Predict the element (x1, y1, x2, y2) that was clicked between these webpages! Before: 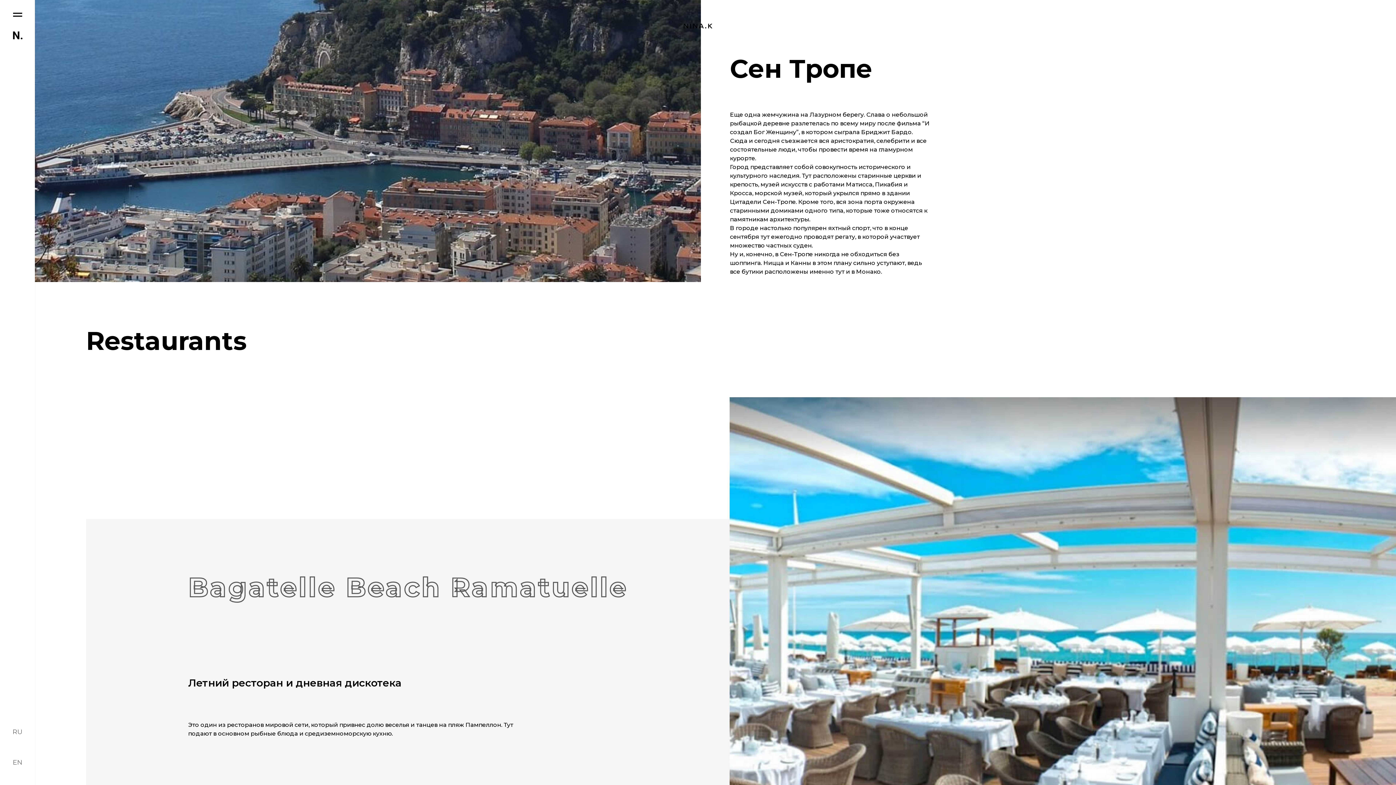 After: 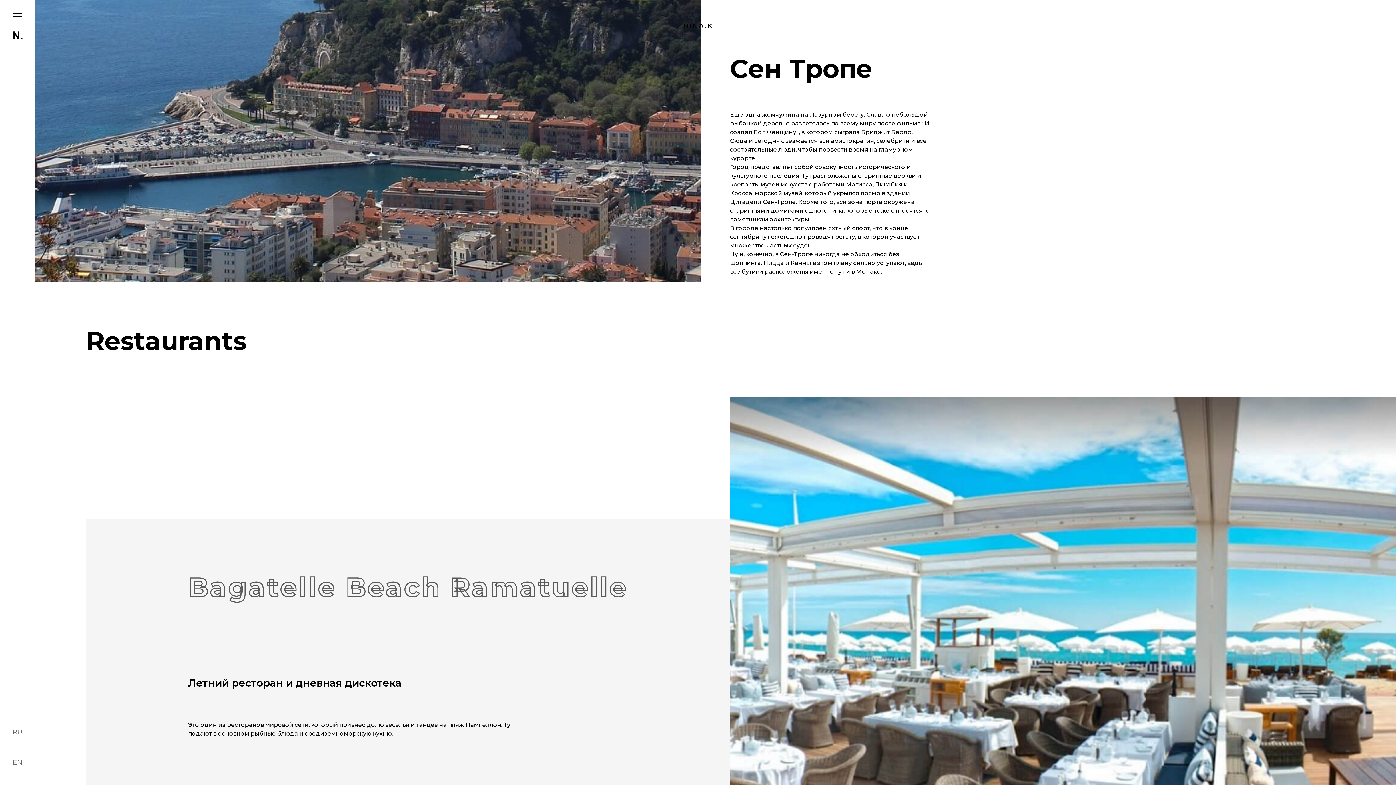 Action: bbox: (12, 758, 22, 766) label: EN